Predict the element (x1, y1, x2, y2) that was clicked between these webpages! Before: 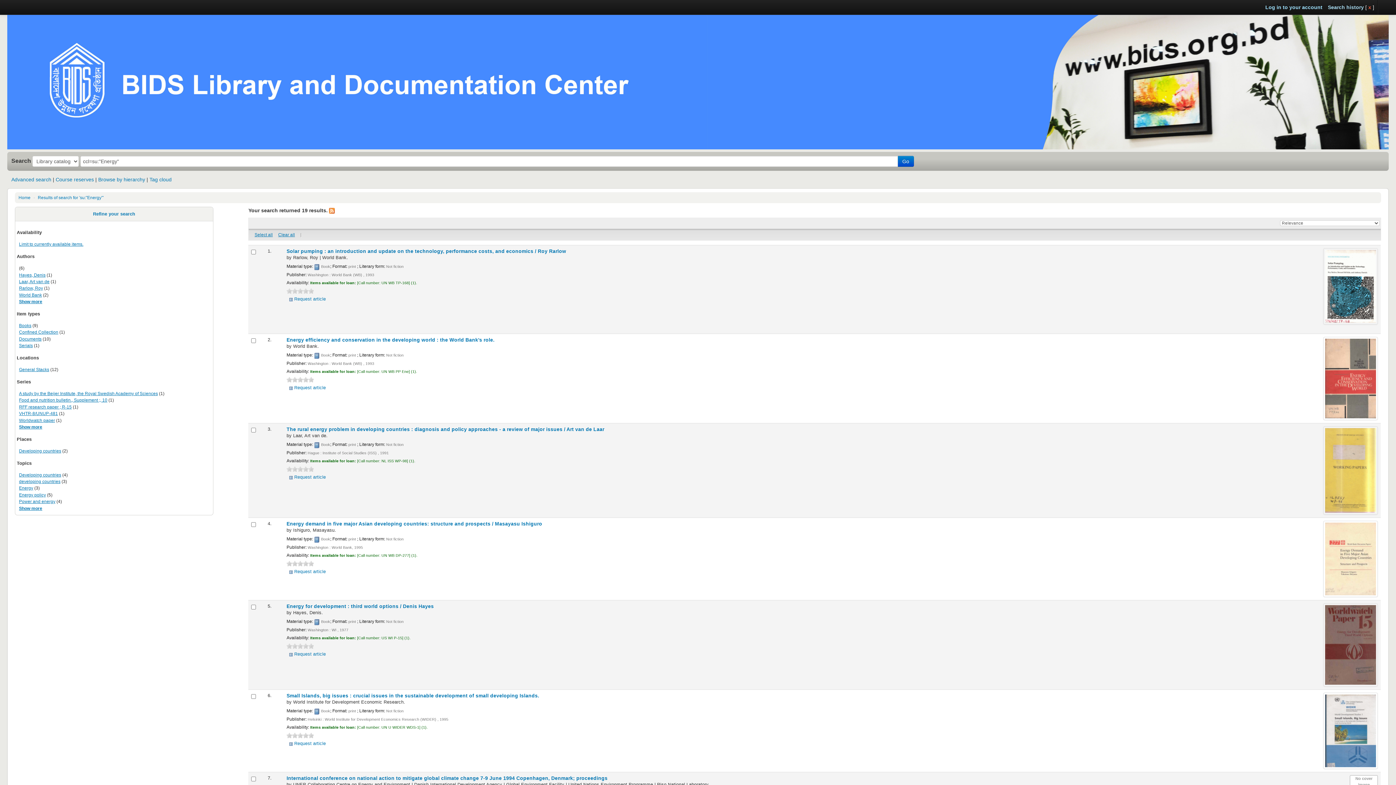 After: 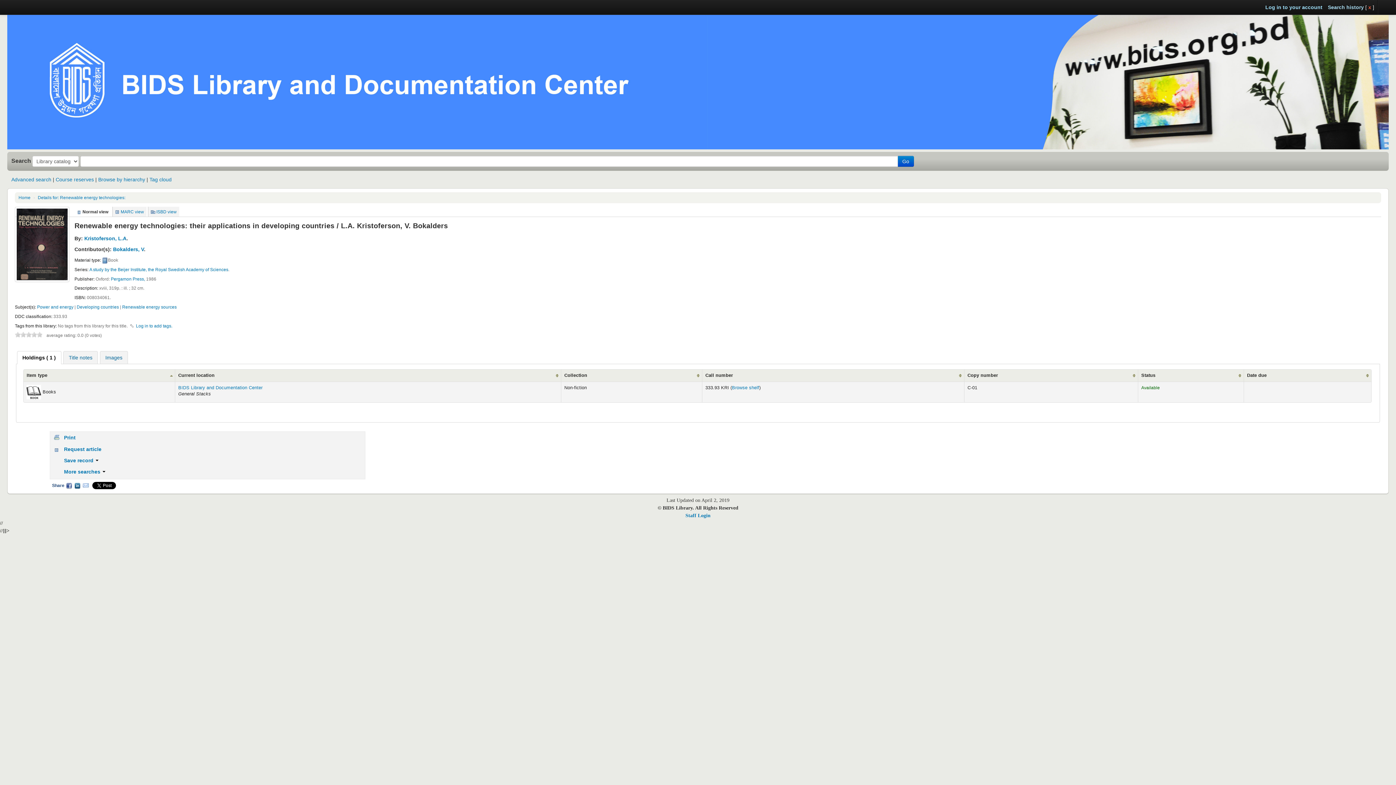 Action: label: A study by the Beijer Institute, the Royal Swedish Academy of Sciences bbox: (19, 391, 157, 396)